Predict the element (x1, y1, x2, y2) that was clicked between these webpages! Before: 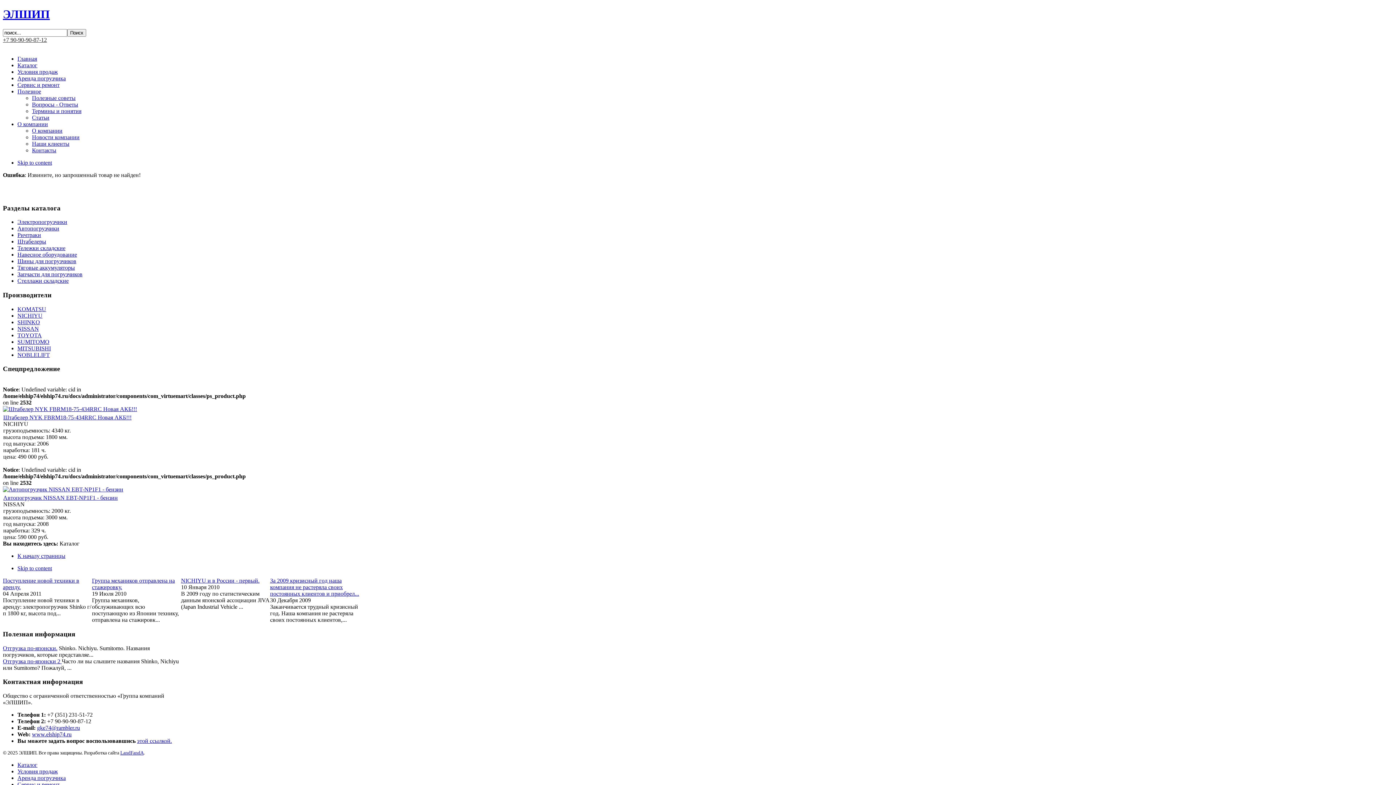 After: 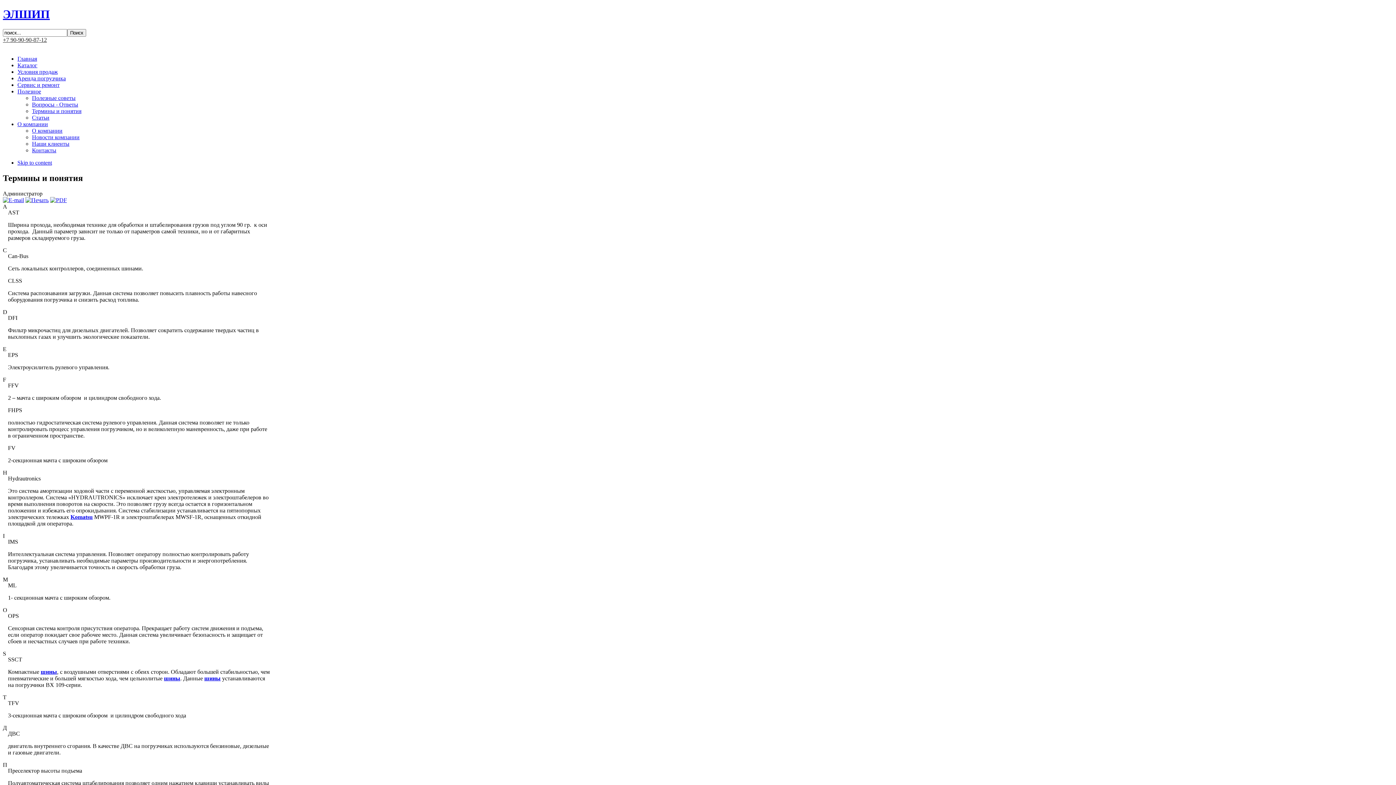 Action: label: Термины и понятия bbox: (32, 107, 81, 114)